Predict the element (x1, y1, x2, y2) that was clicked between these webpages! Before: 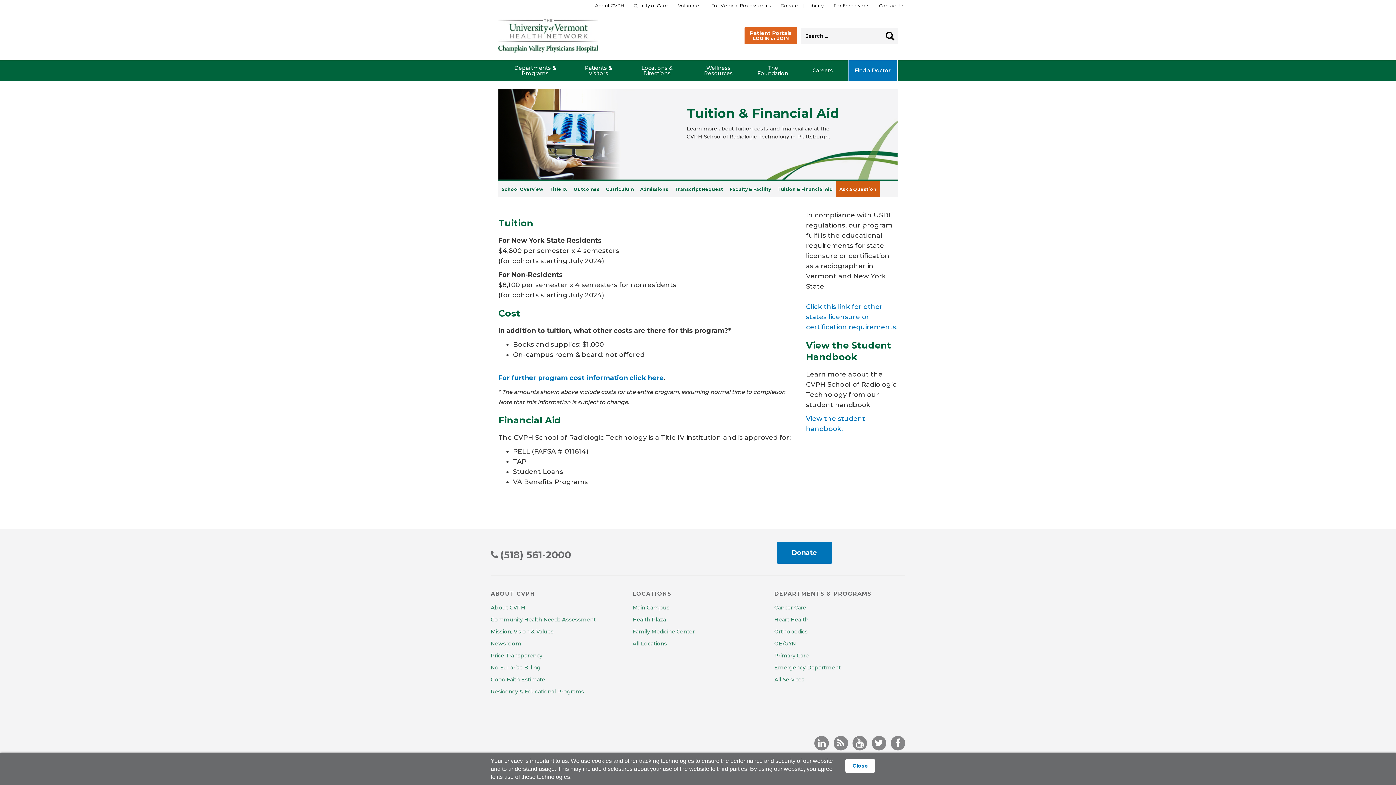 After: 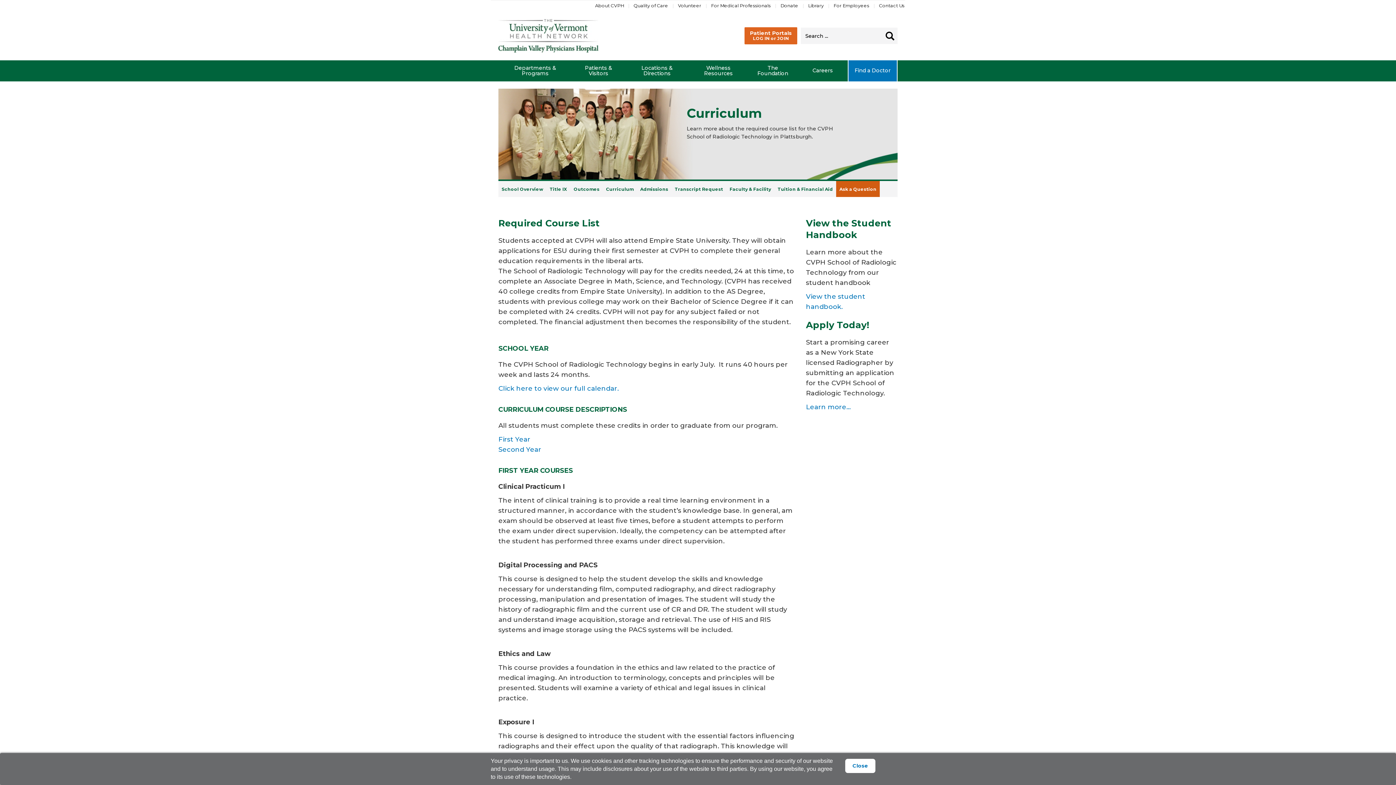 Action: label: Curriculum bbox: (602, 181, 637, 196)